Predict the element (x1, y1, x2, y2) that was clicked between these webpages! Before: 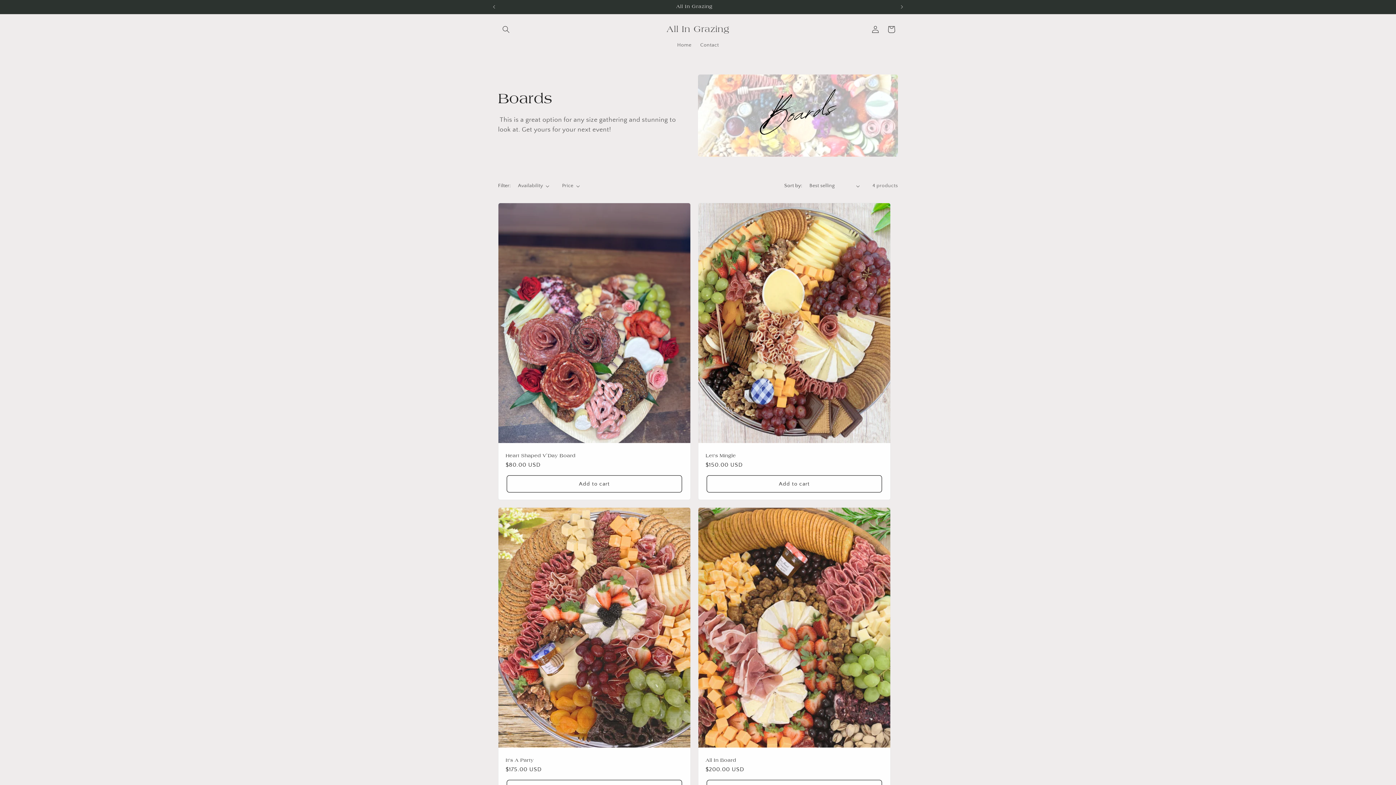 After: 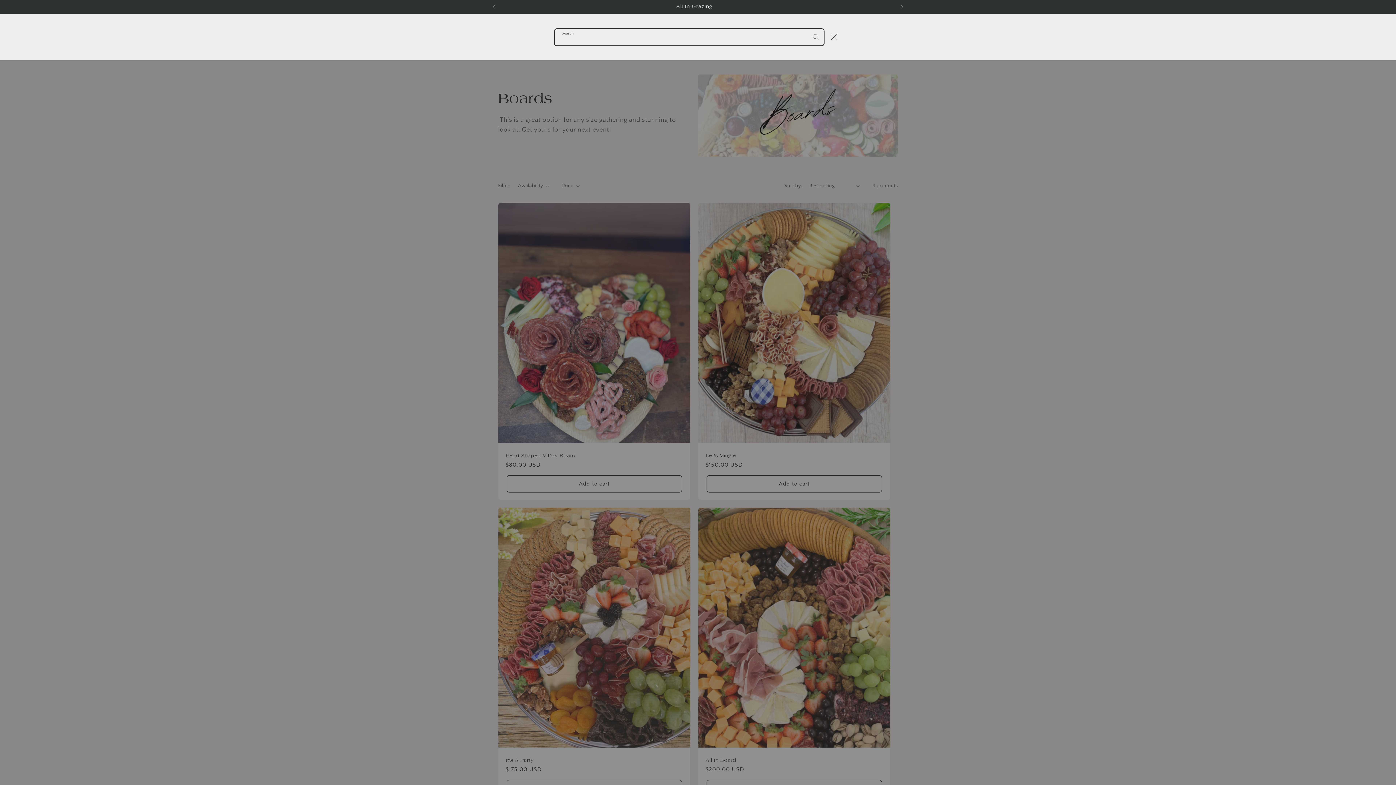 Action: bbox: (498, 21, 514, 37) label: Search